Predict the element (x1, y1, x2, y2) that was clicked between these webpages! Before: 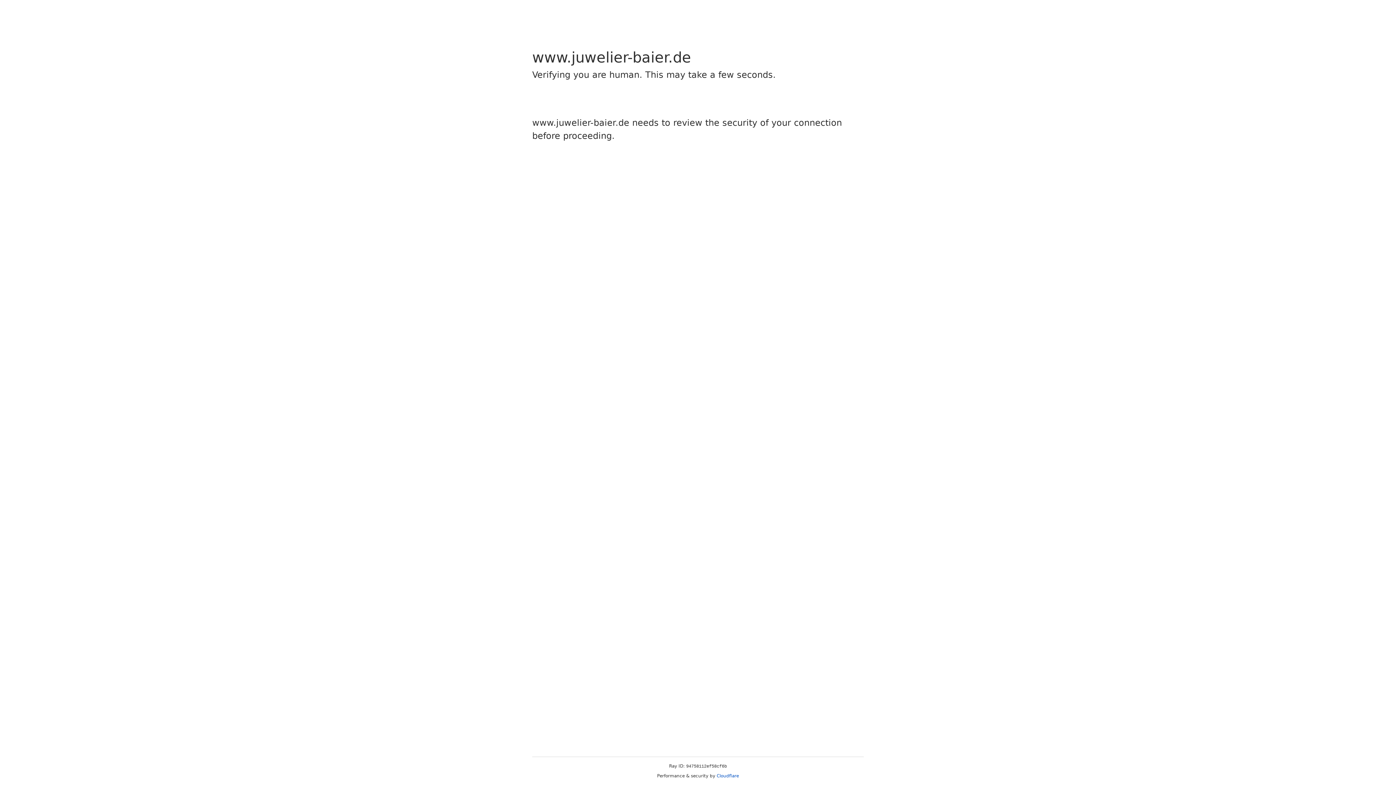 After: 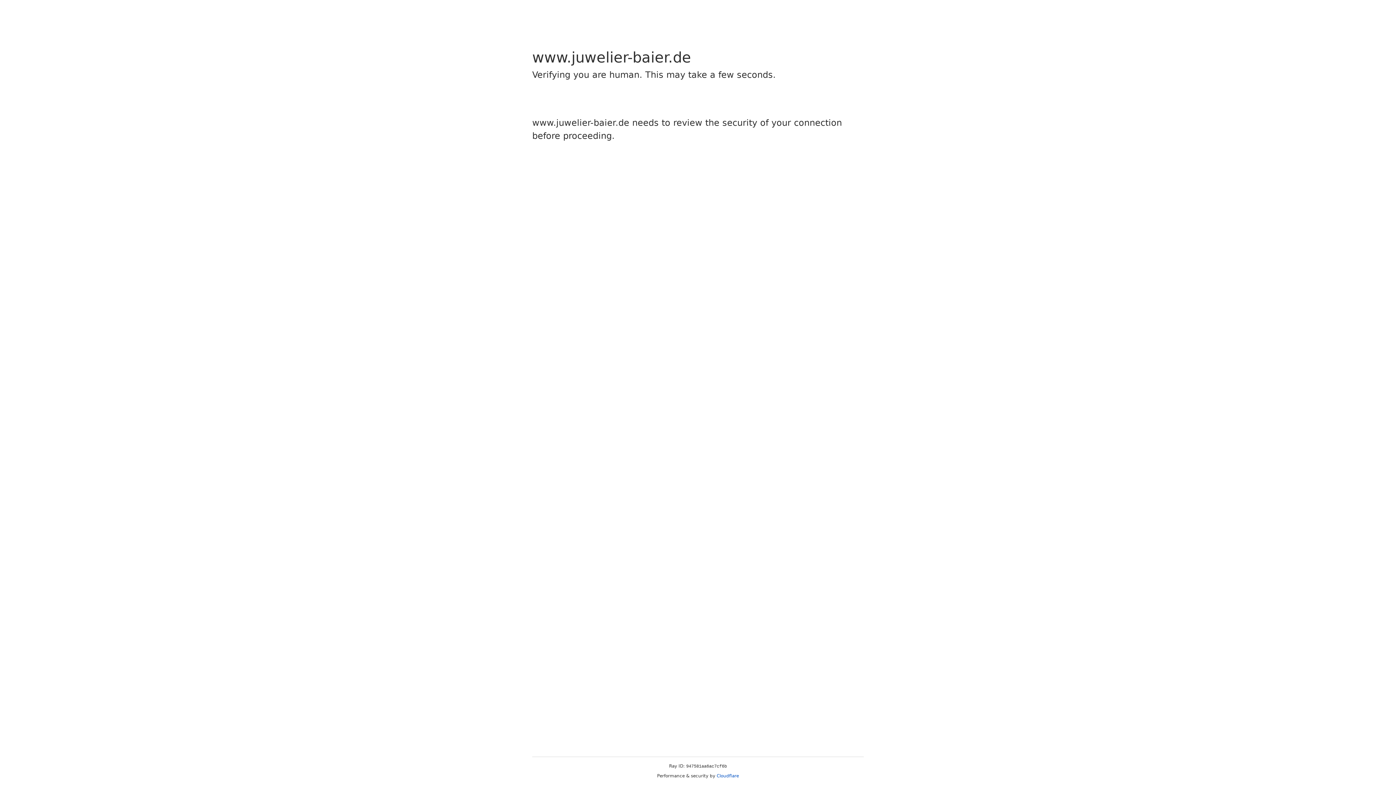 Action: bbox: (716, 773, 739, 778) label: Cloudflare